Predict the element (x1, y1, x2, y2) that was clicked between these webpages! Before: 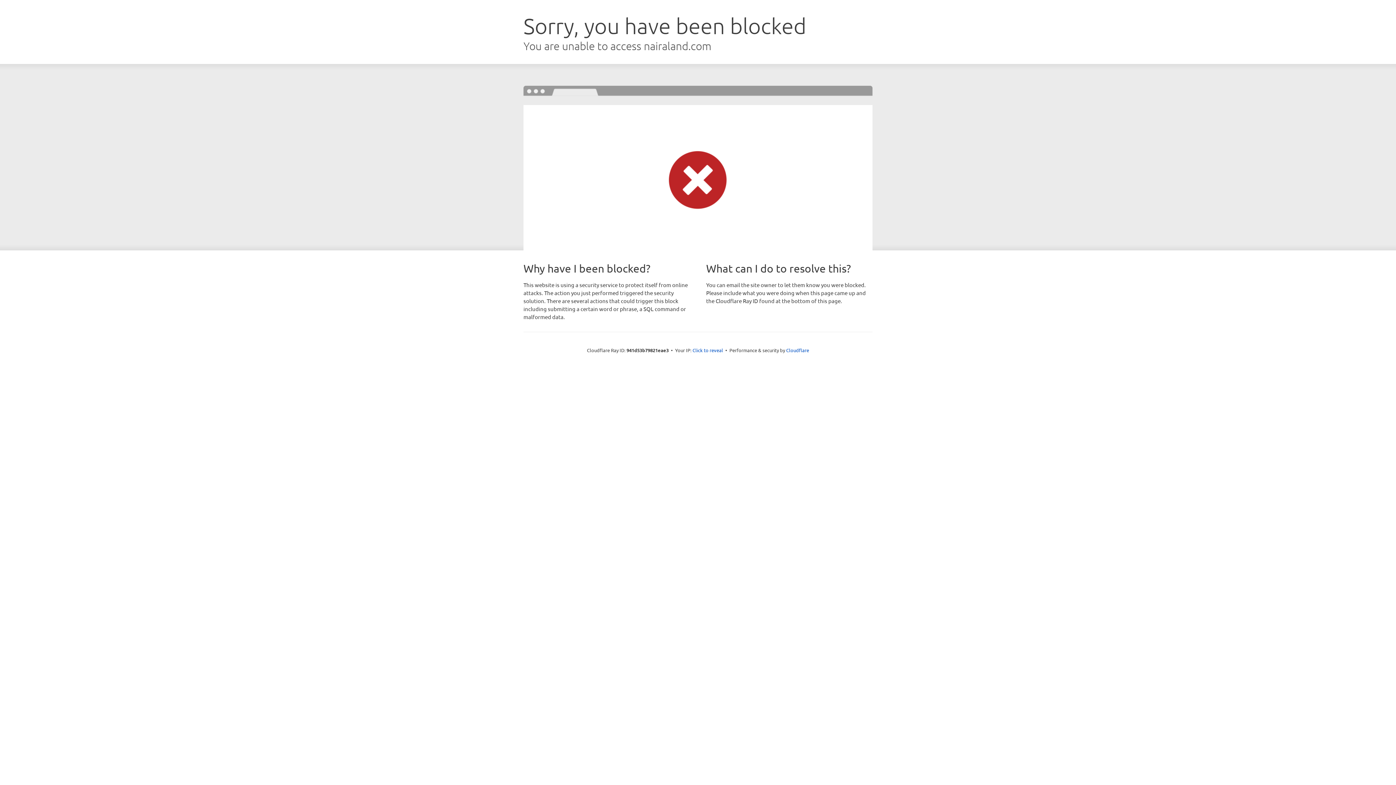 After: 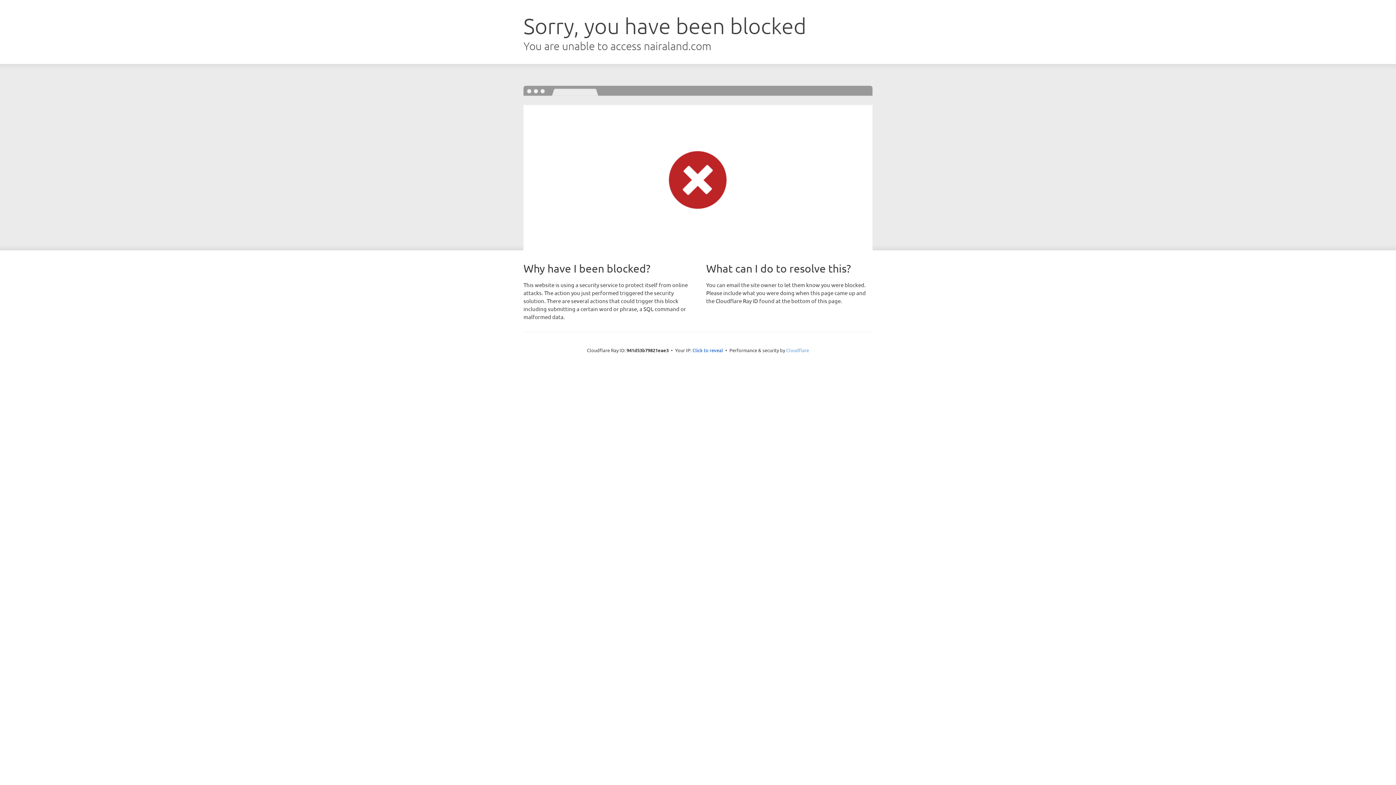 Action: label: Cloudflare bbox: (786, 347, 809, 353)